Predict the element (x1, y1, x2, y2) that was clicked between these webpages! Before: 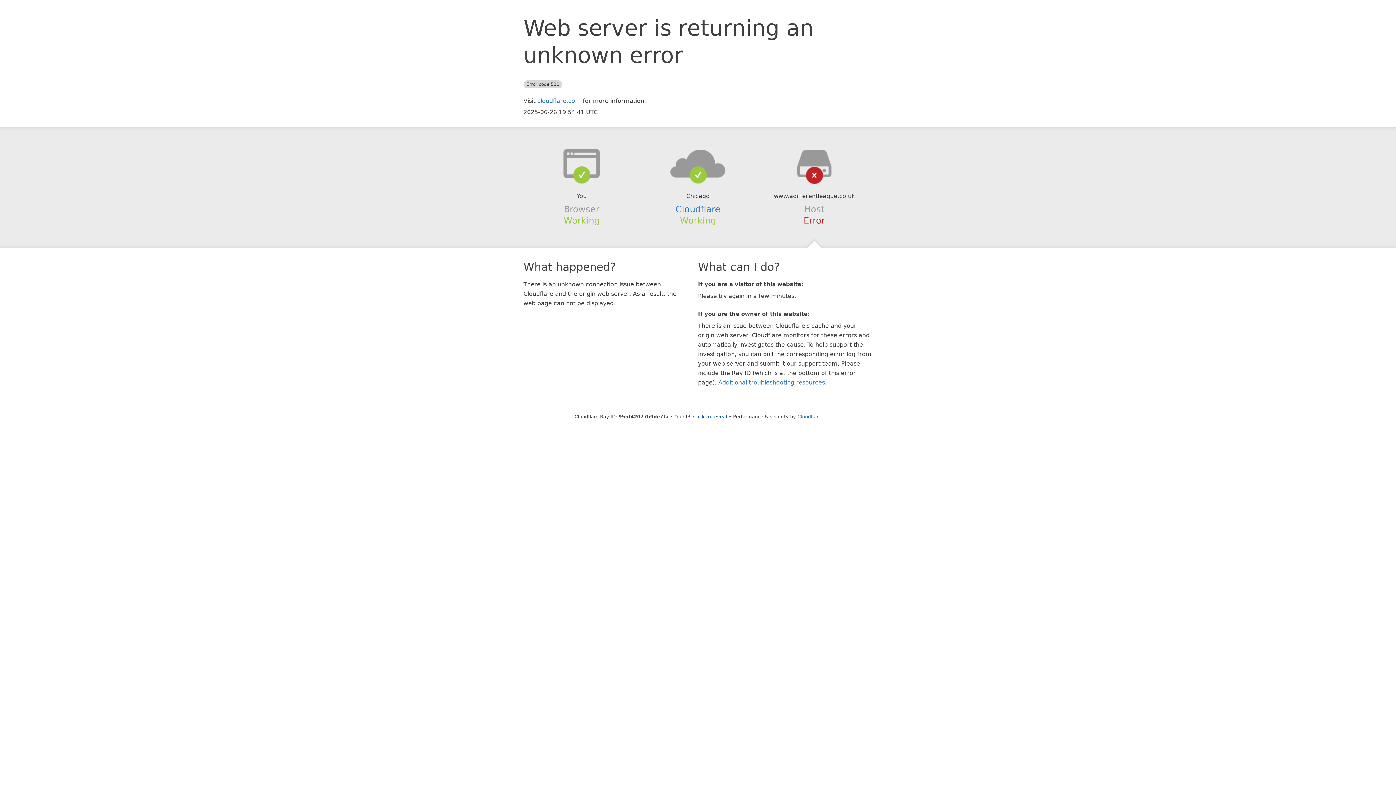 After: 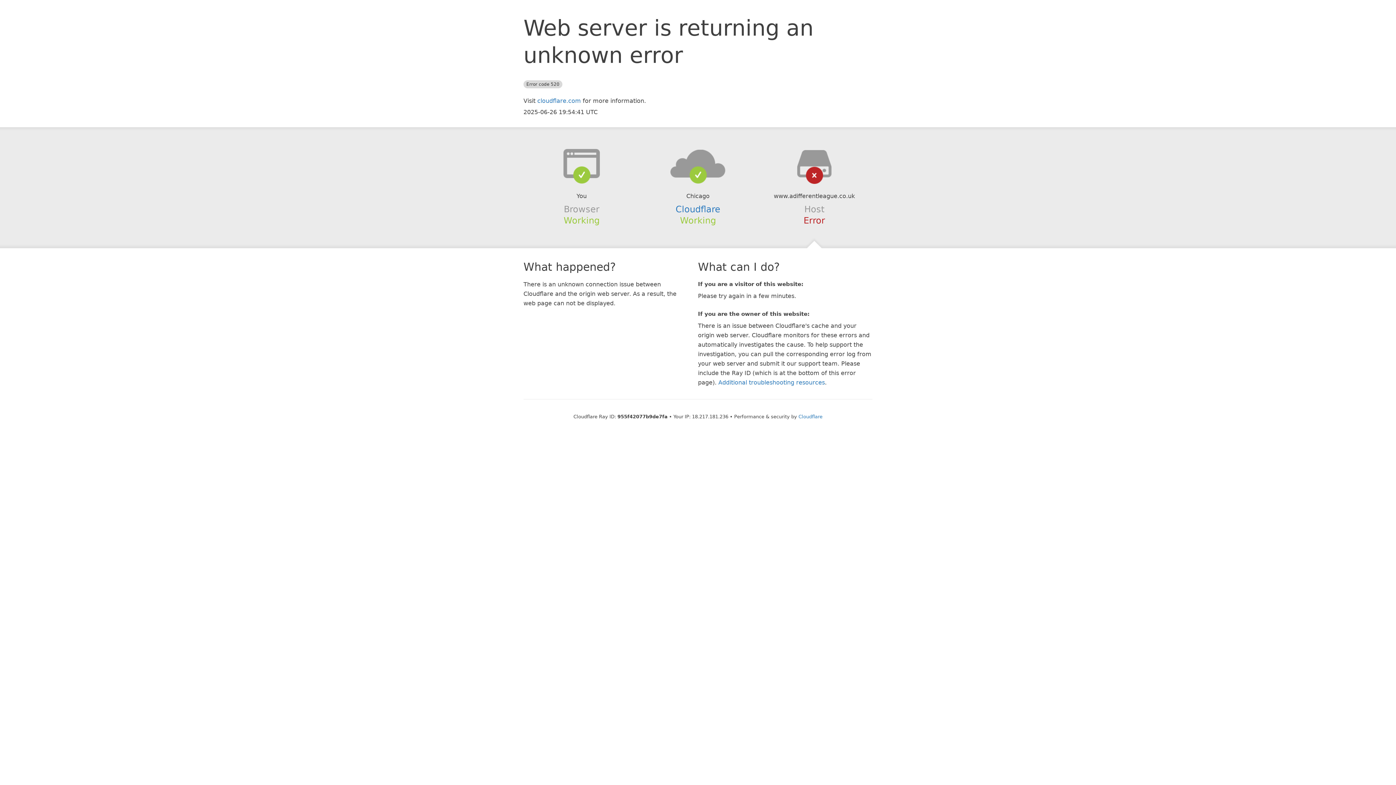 Action: bbox: (693, 414, 727, 419) label: Click to reveal